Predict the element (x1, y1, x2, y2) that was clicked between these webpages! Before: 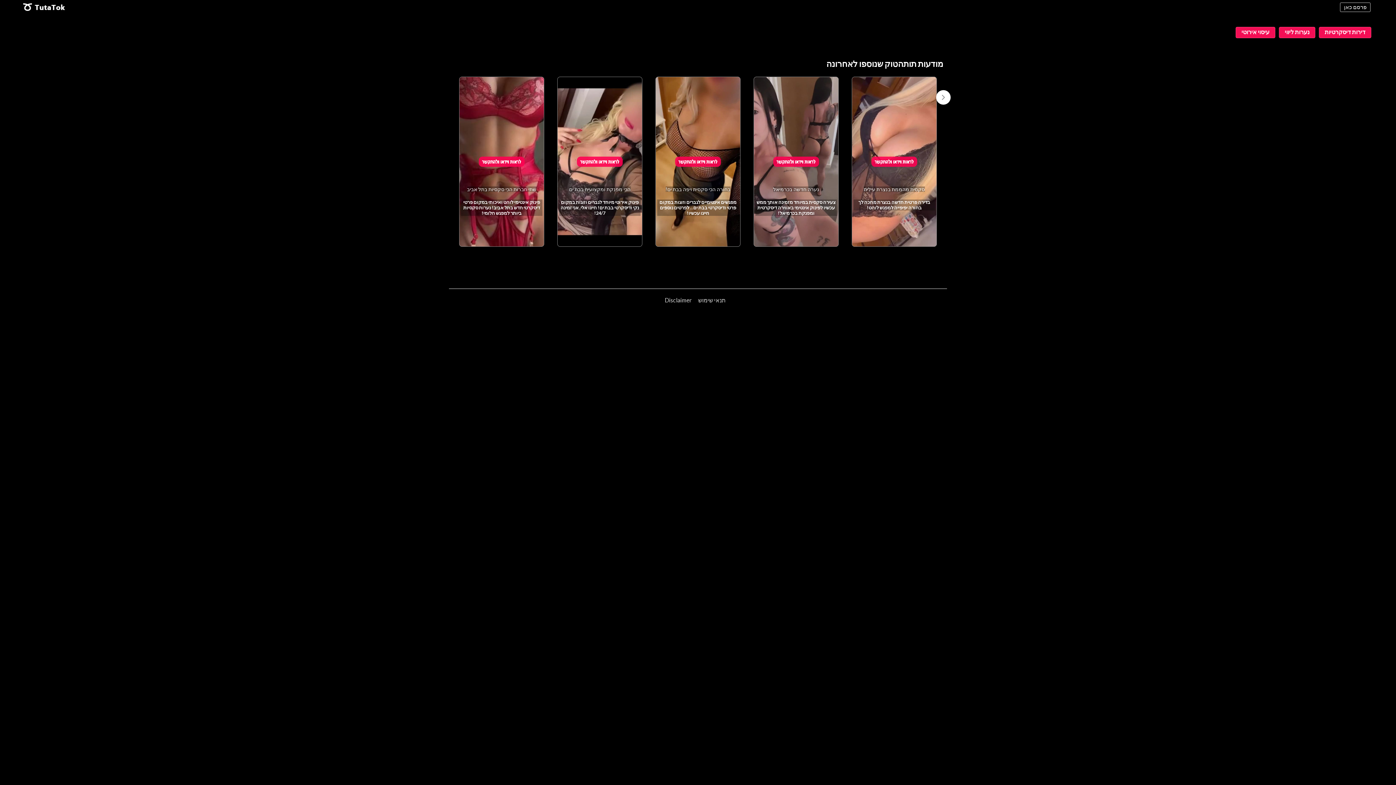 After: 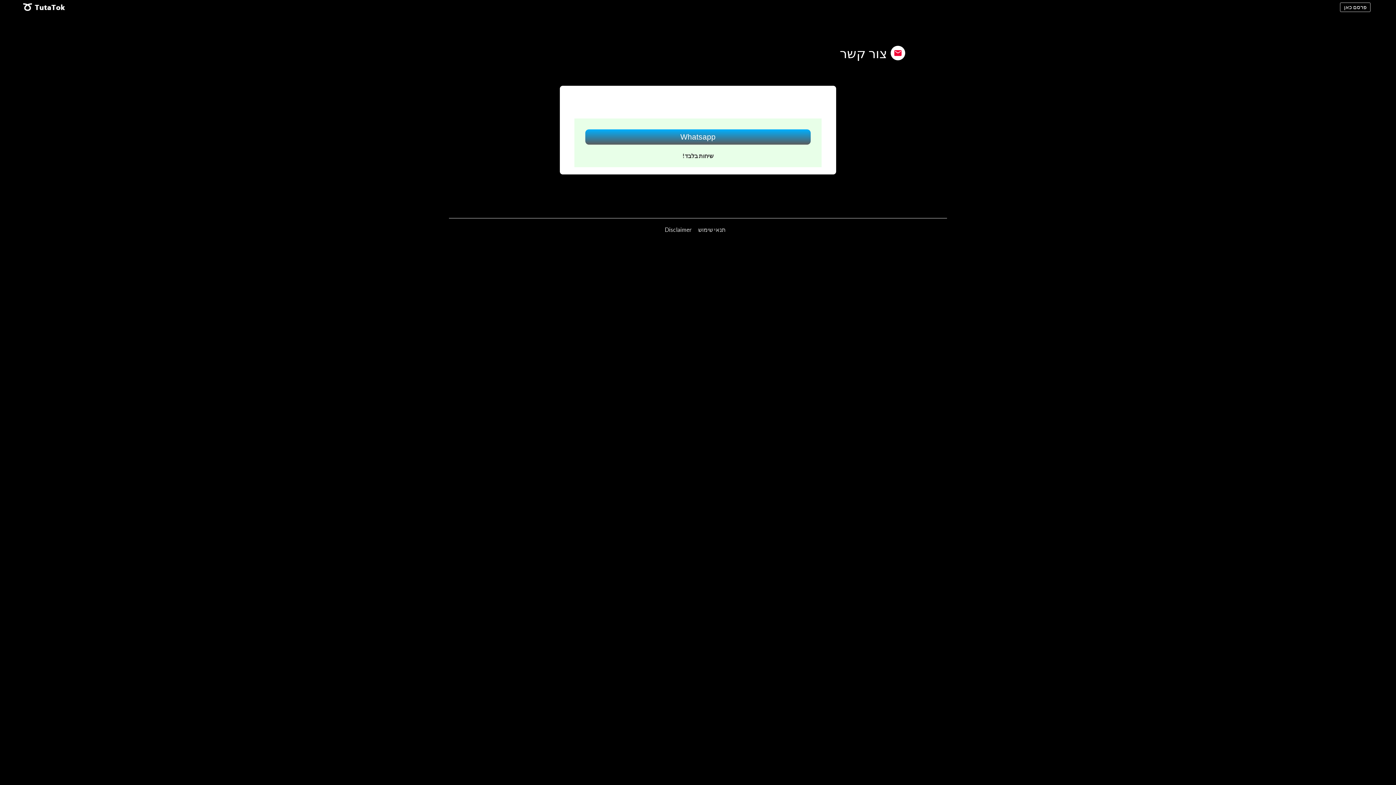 Action: bbox: (1340, 2, 1370, 12) label: פרסם כאן